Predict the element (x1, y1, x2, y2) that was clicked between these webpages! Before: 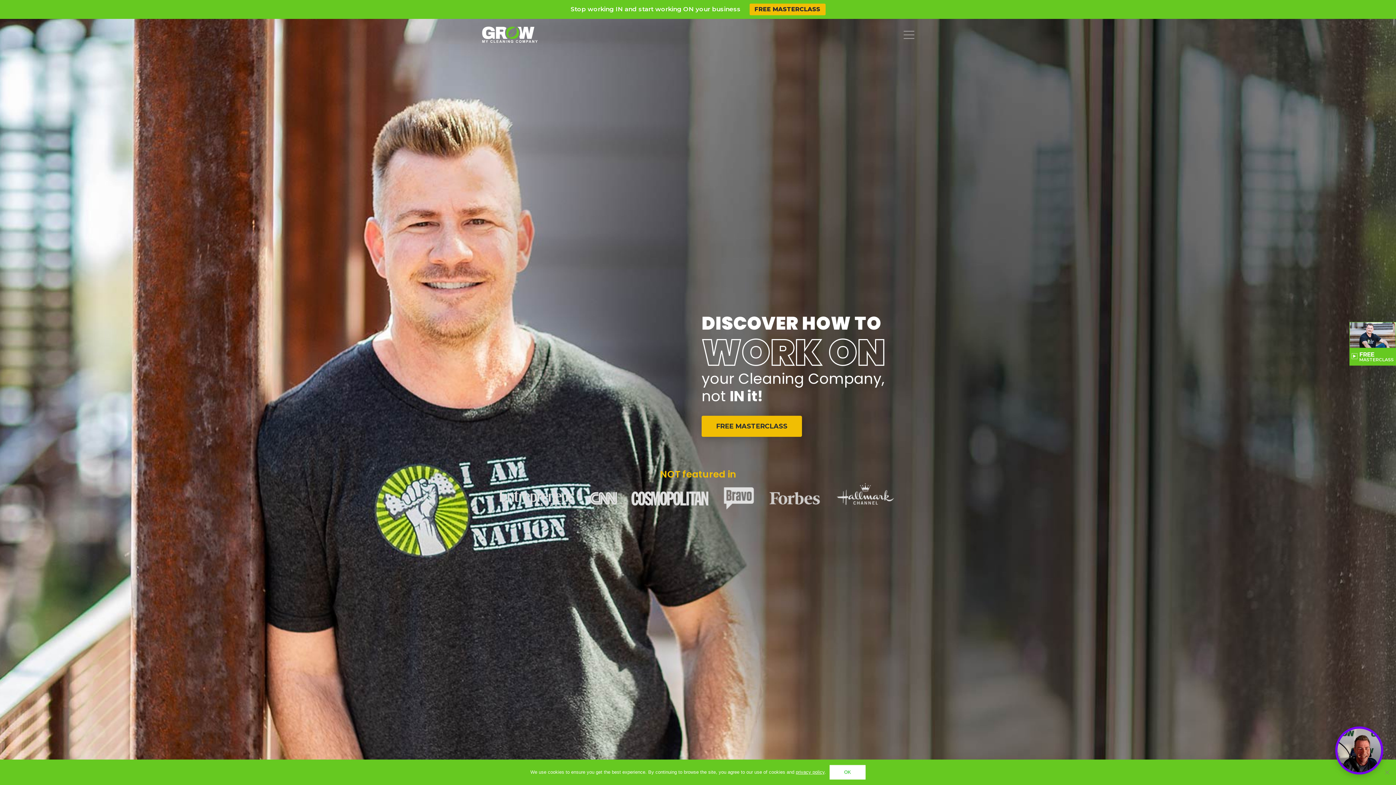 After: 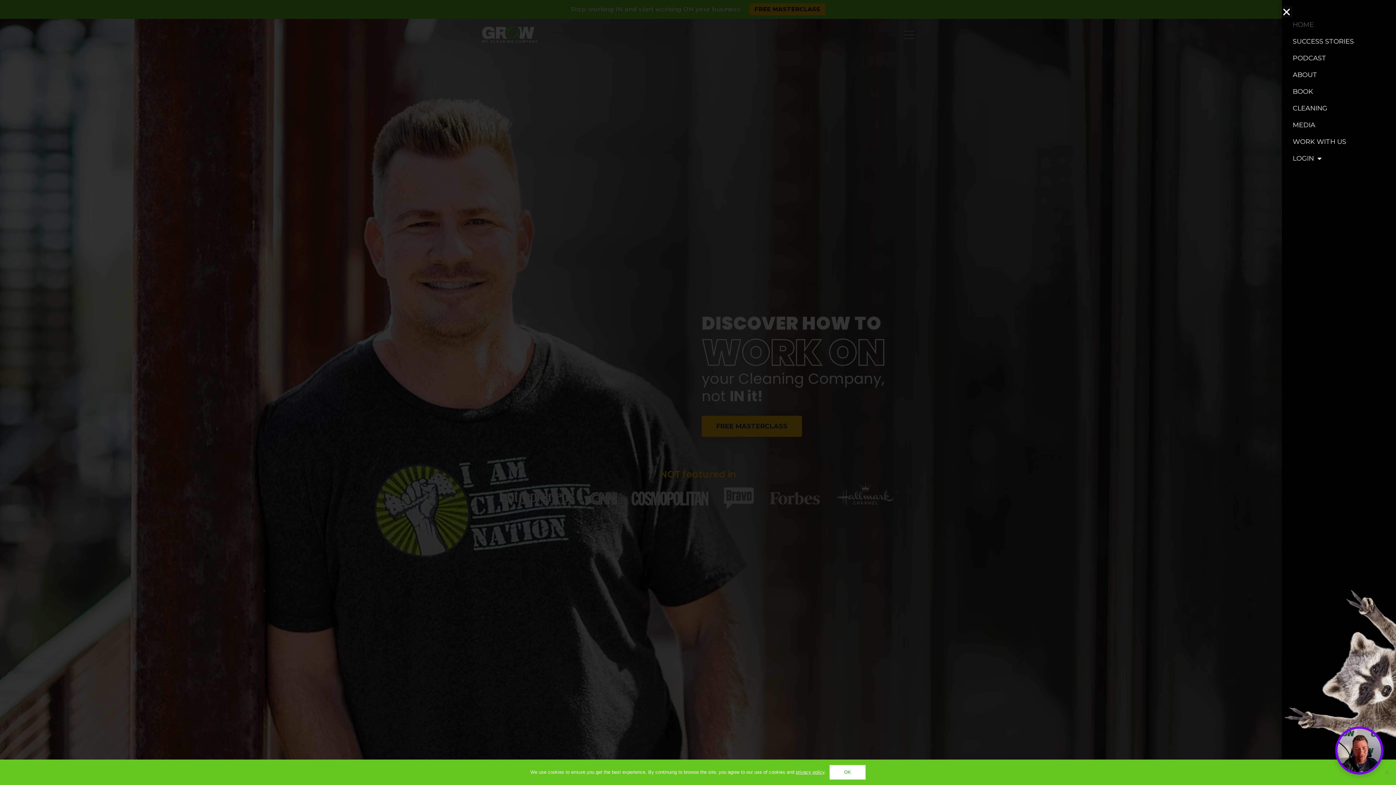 Action: bbox: (903, 29, 914, 39)